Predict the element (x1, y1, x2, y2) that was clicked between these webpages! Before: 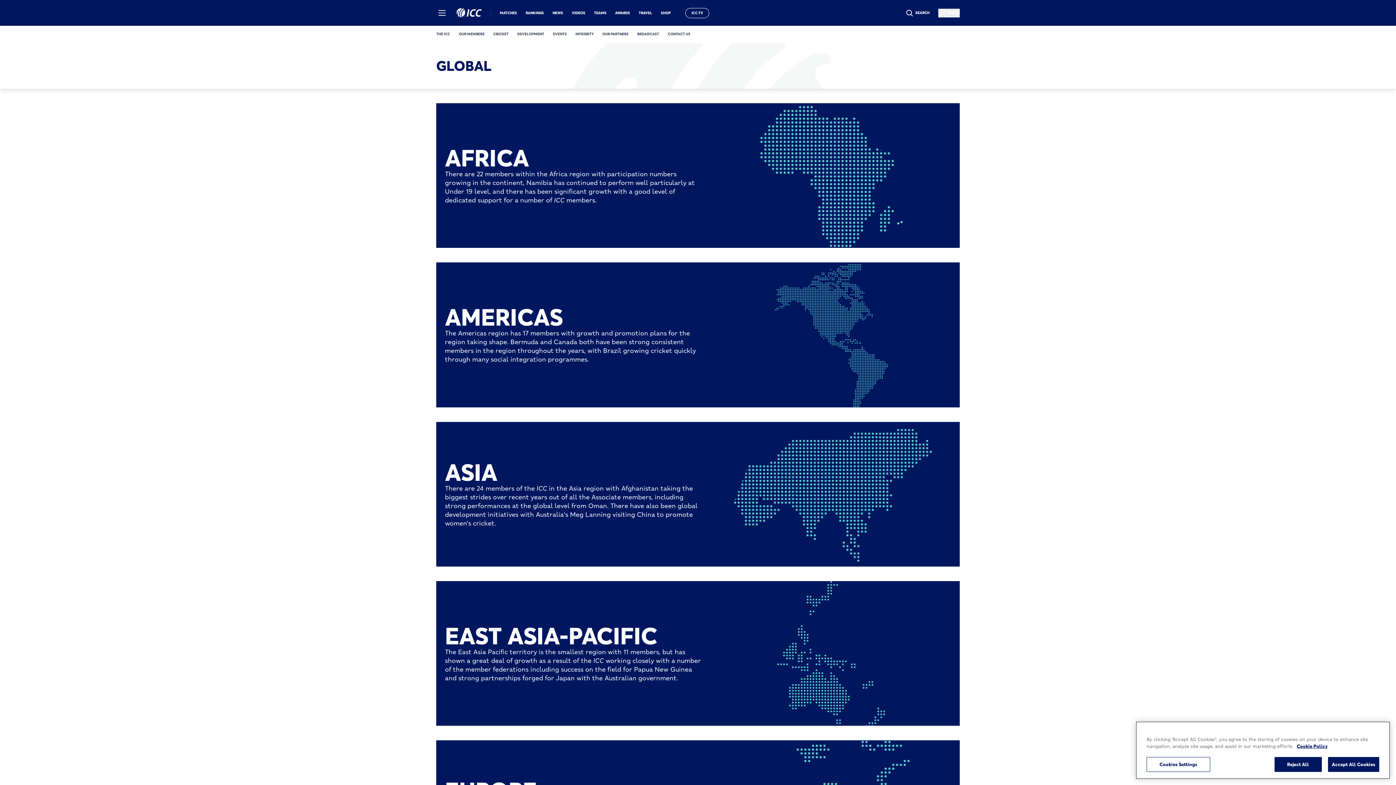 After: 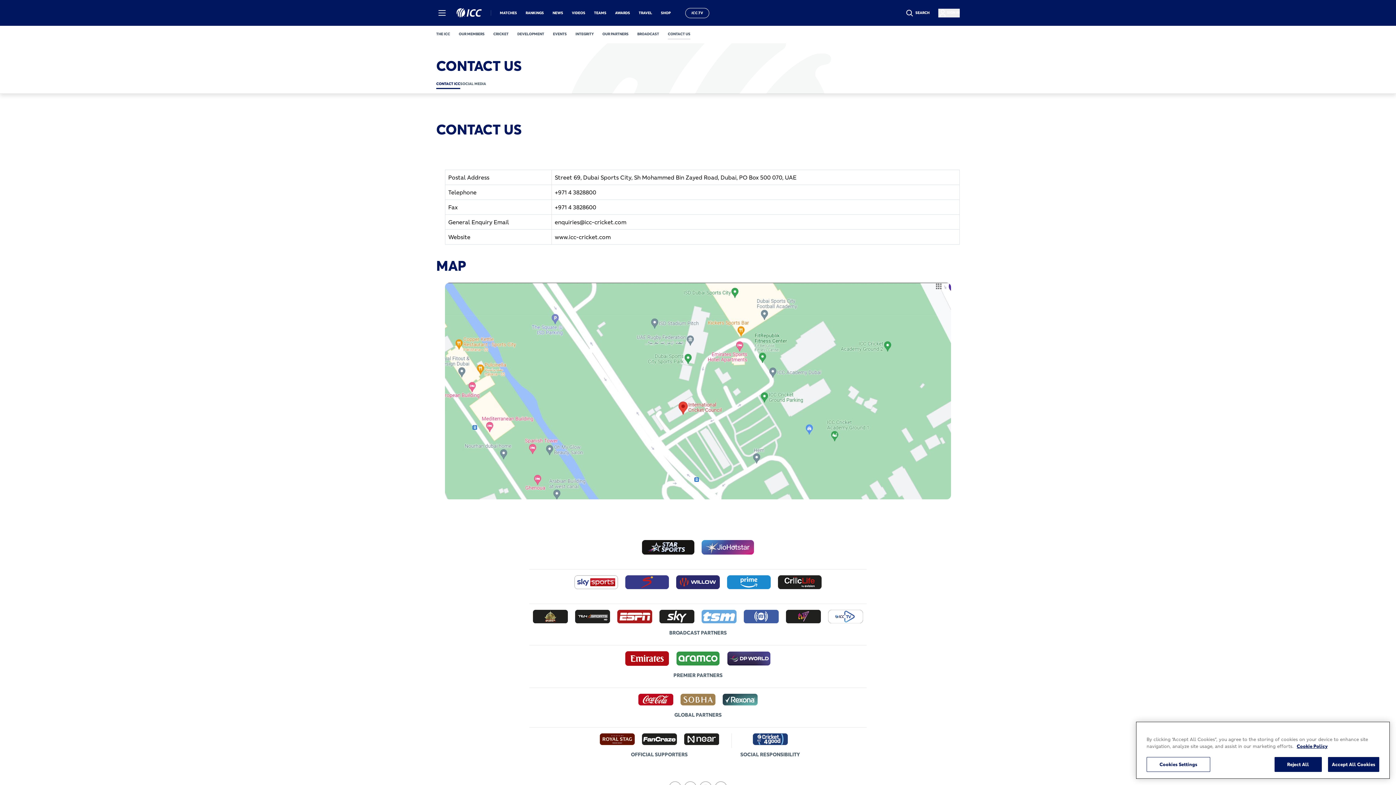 Action: bbox: (668, 31, 690, 36) label: contact-us